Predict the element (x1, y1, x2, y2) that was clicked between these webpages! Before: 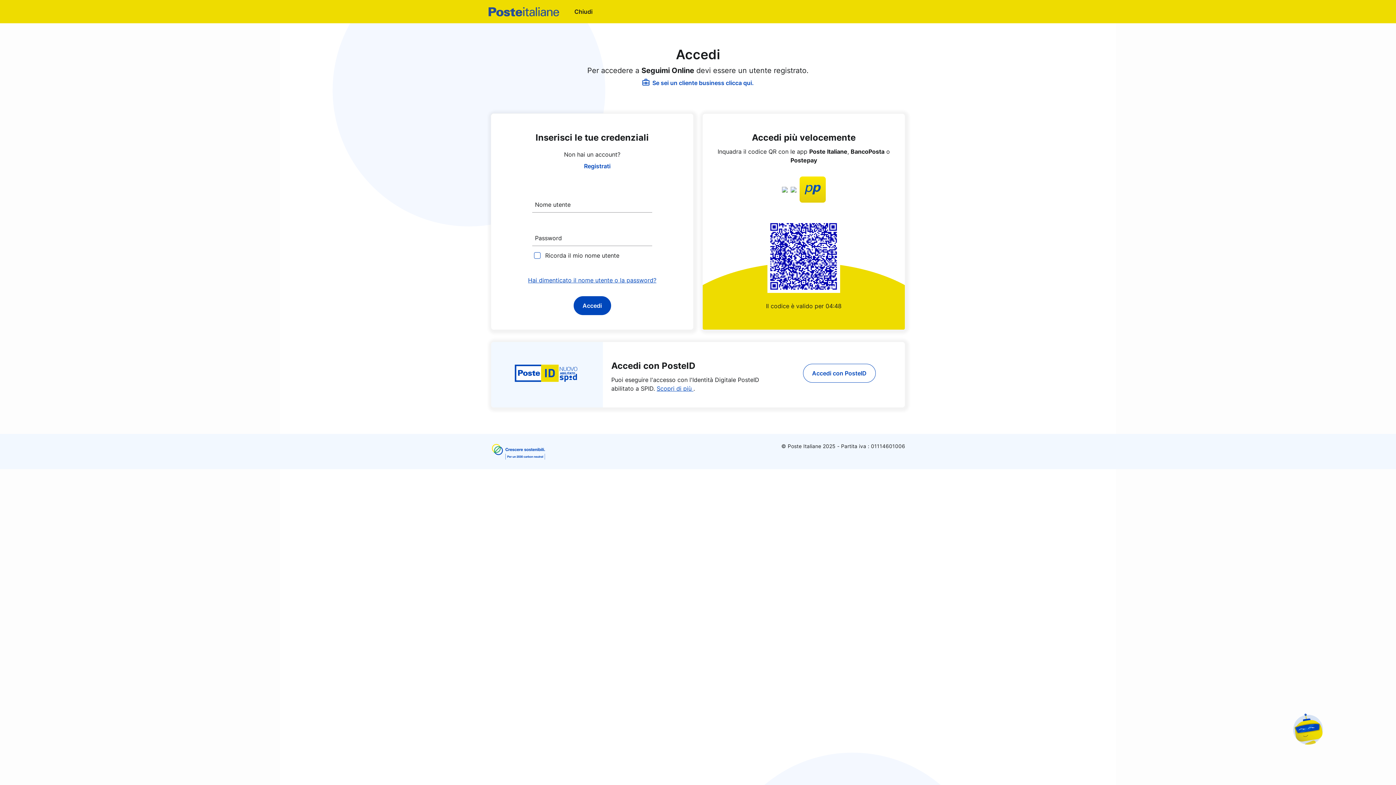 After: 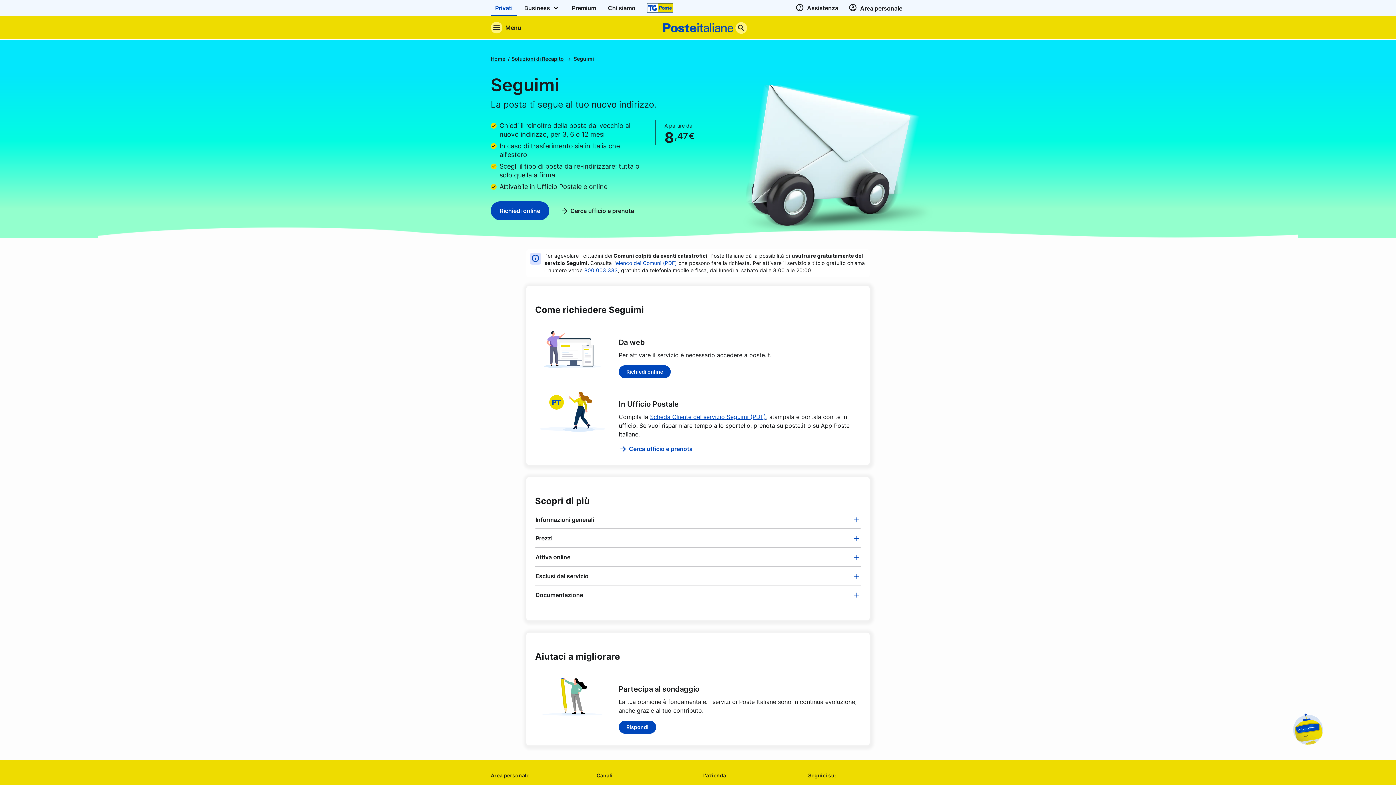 Action: label:  Chiudi bbox: (559, 3, 594, 20)